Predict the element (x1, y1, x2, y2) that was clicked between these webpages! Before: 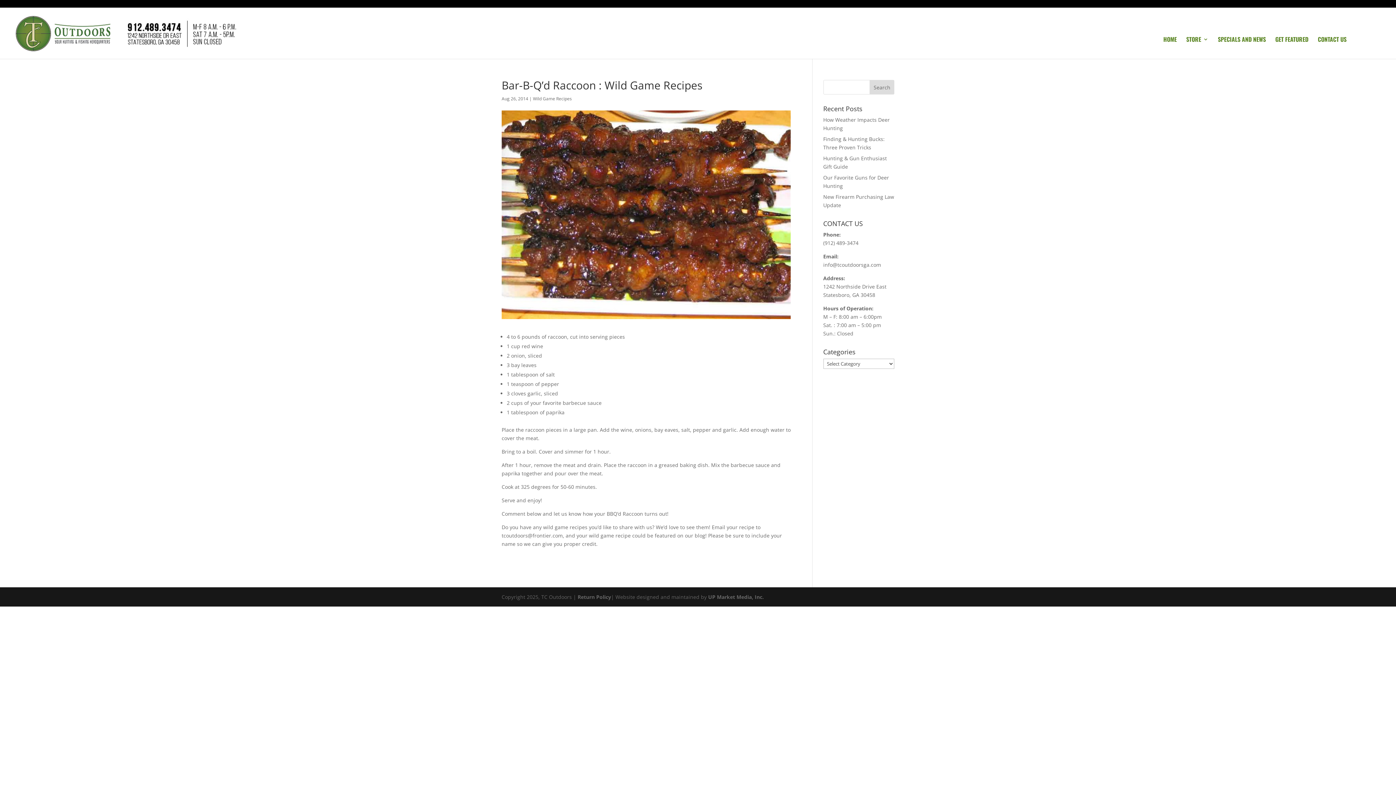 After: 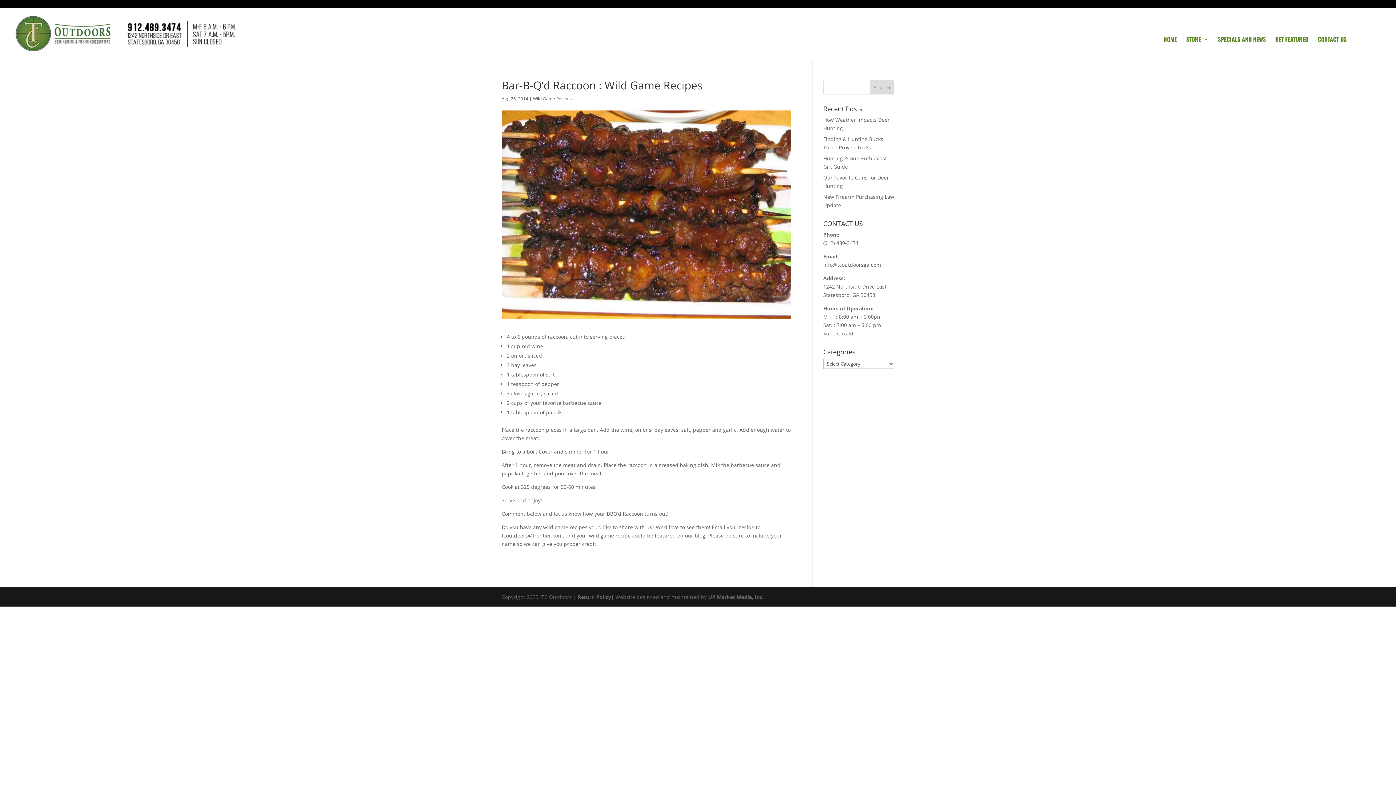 Action: bbox: (823, 239, 858, 246) label: (912) 489-3474